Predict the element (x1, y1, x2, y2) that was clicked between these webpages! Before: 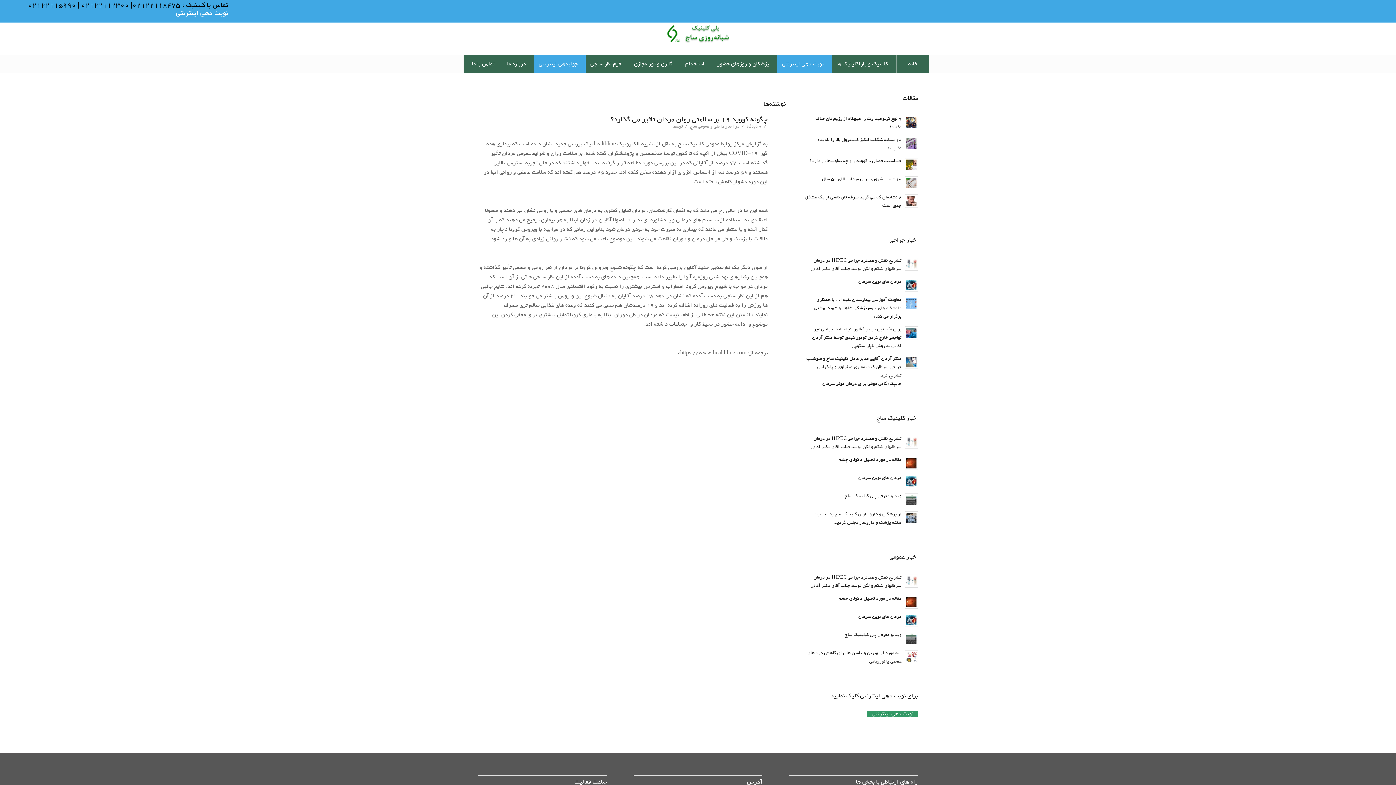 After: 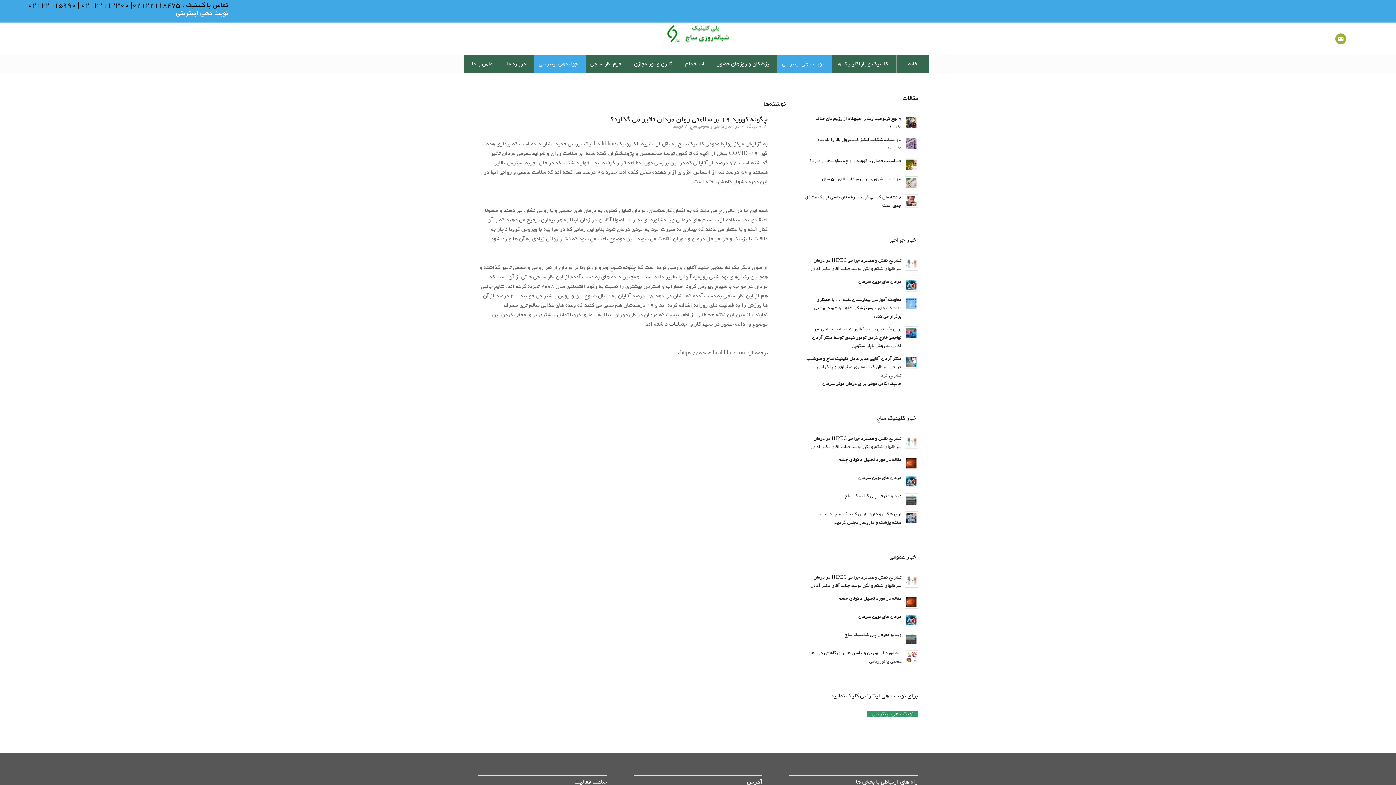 Action: bbox: (1335, 33, 1346, 44) label: Link to Mail